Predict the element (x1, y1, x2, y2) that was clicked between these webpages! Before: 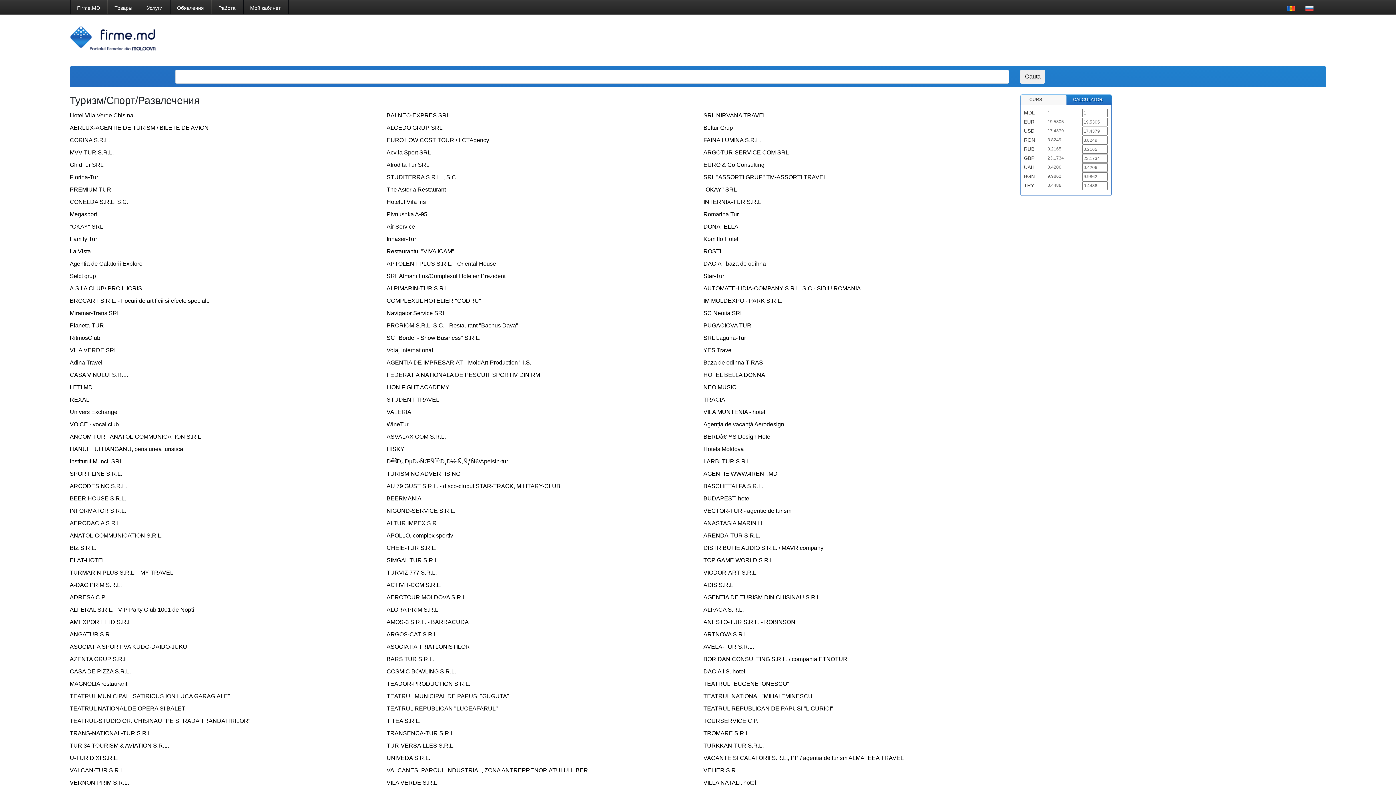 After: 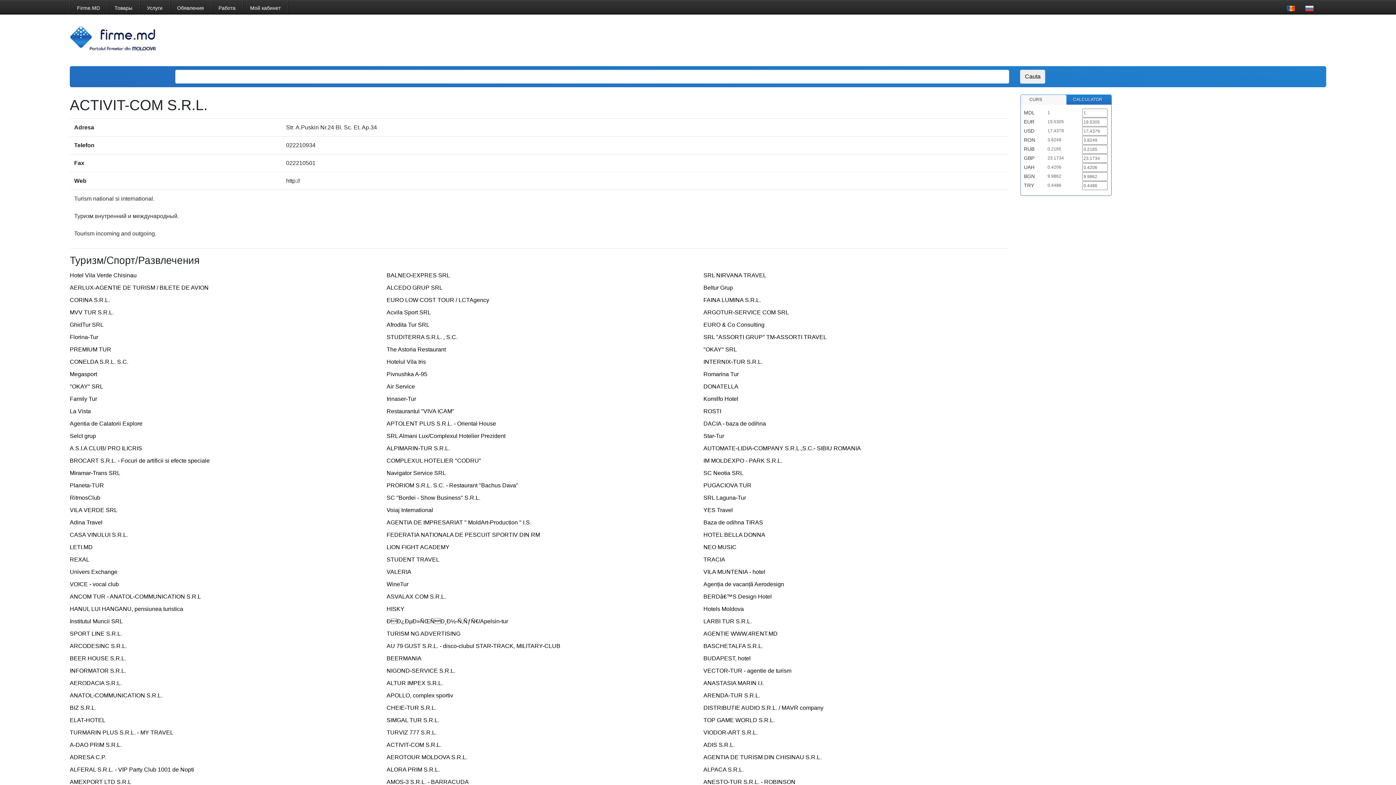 Action: bbox: (386, 582, 441, 588) label: ACTIVIT-COM S.R.L.